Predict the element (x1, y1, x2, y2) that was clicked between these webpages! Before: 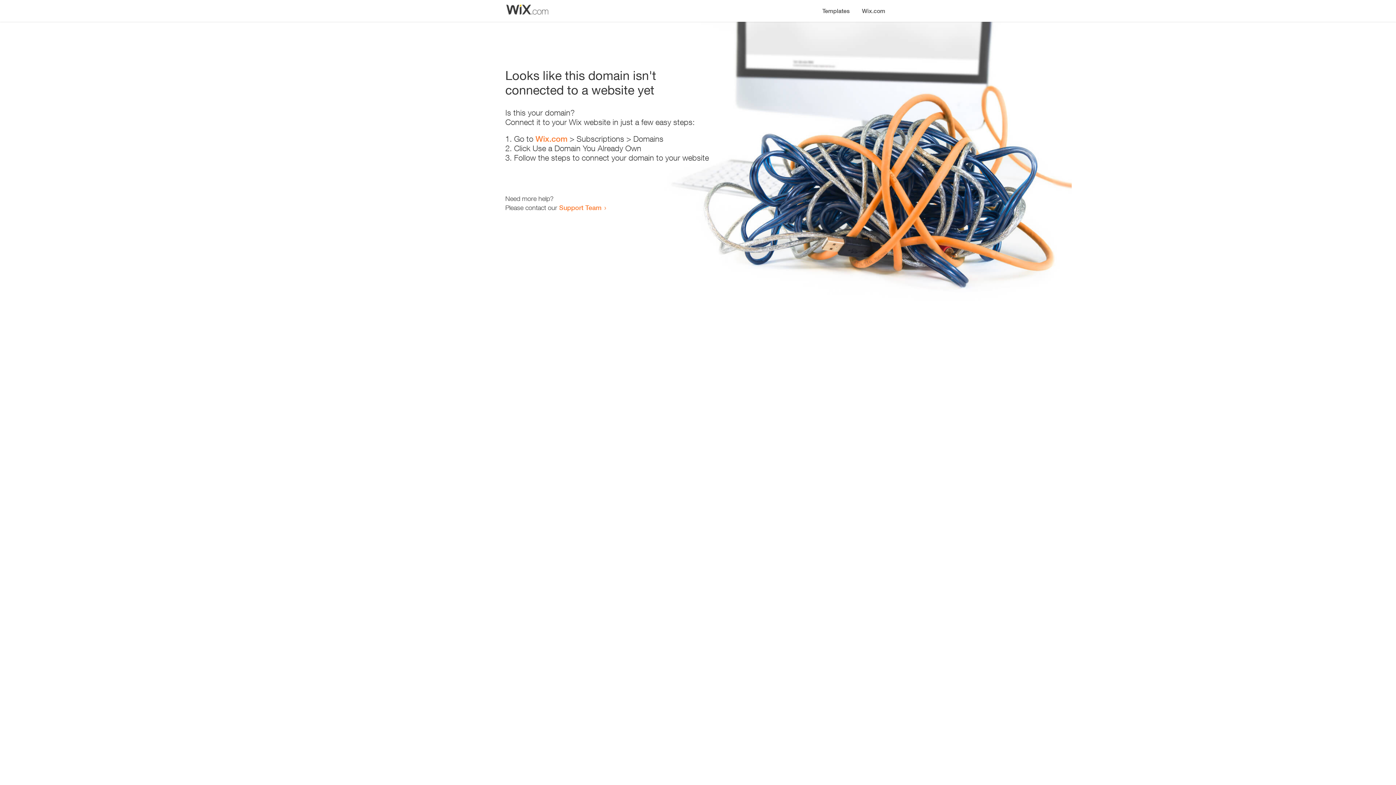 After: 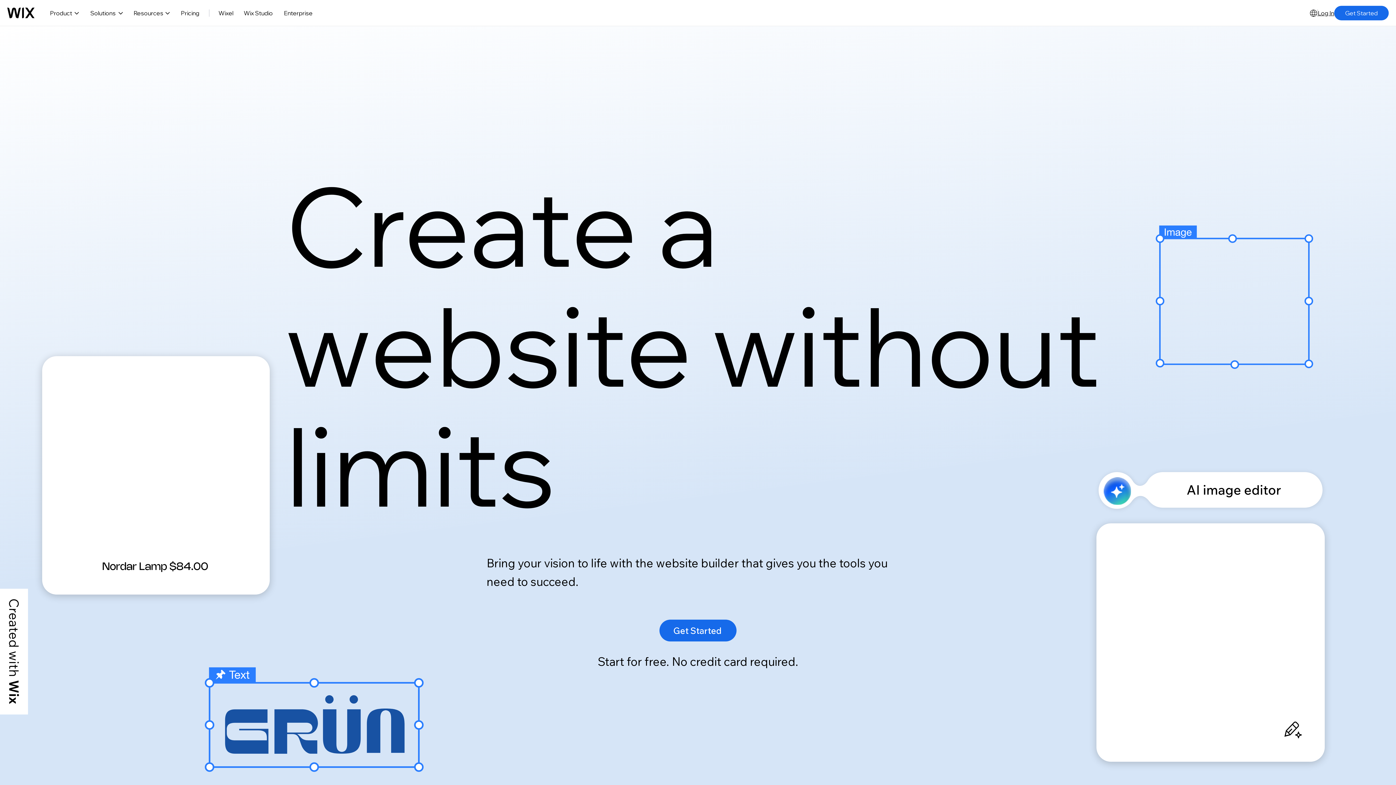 Action: bbox: (856, 0, 890, 14) label: Wix.com